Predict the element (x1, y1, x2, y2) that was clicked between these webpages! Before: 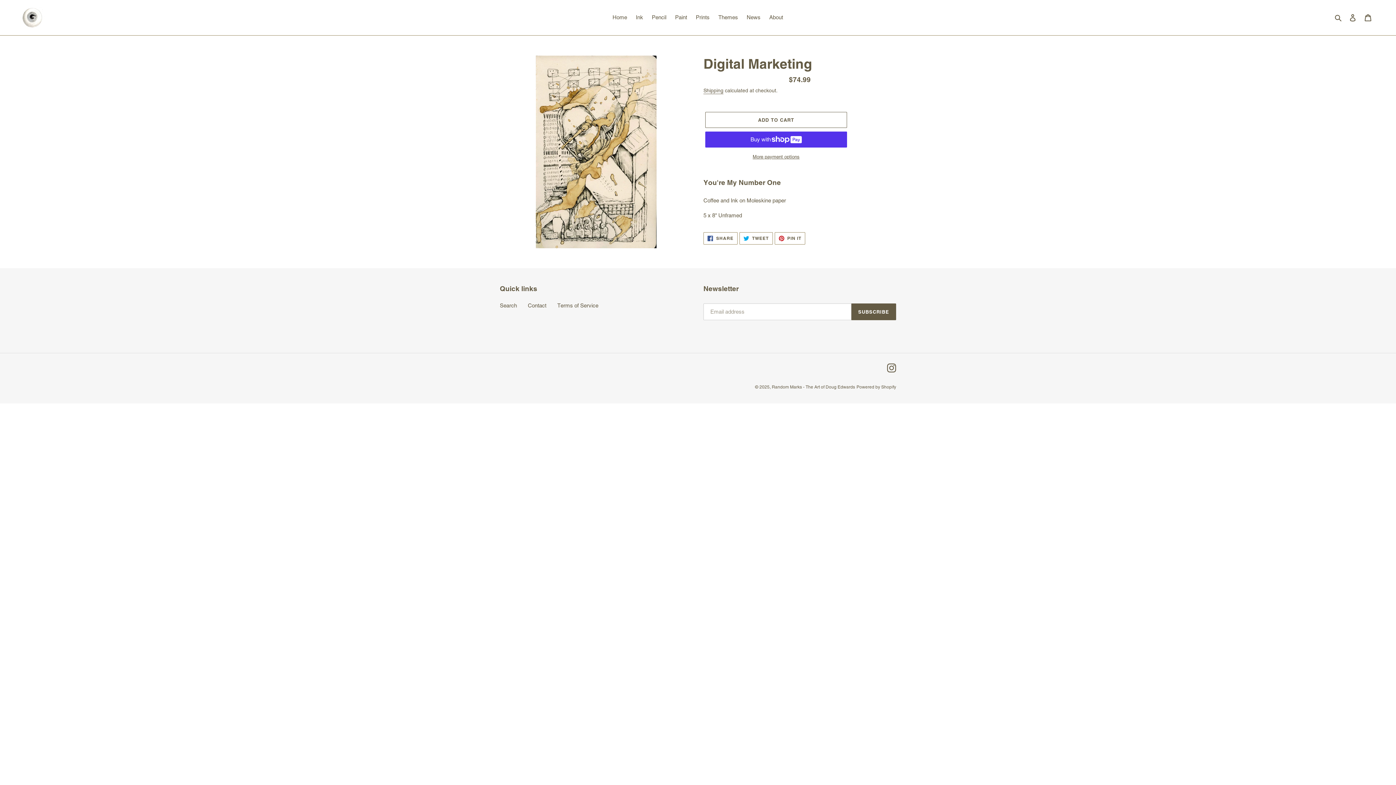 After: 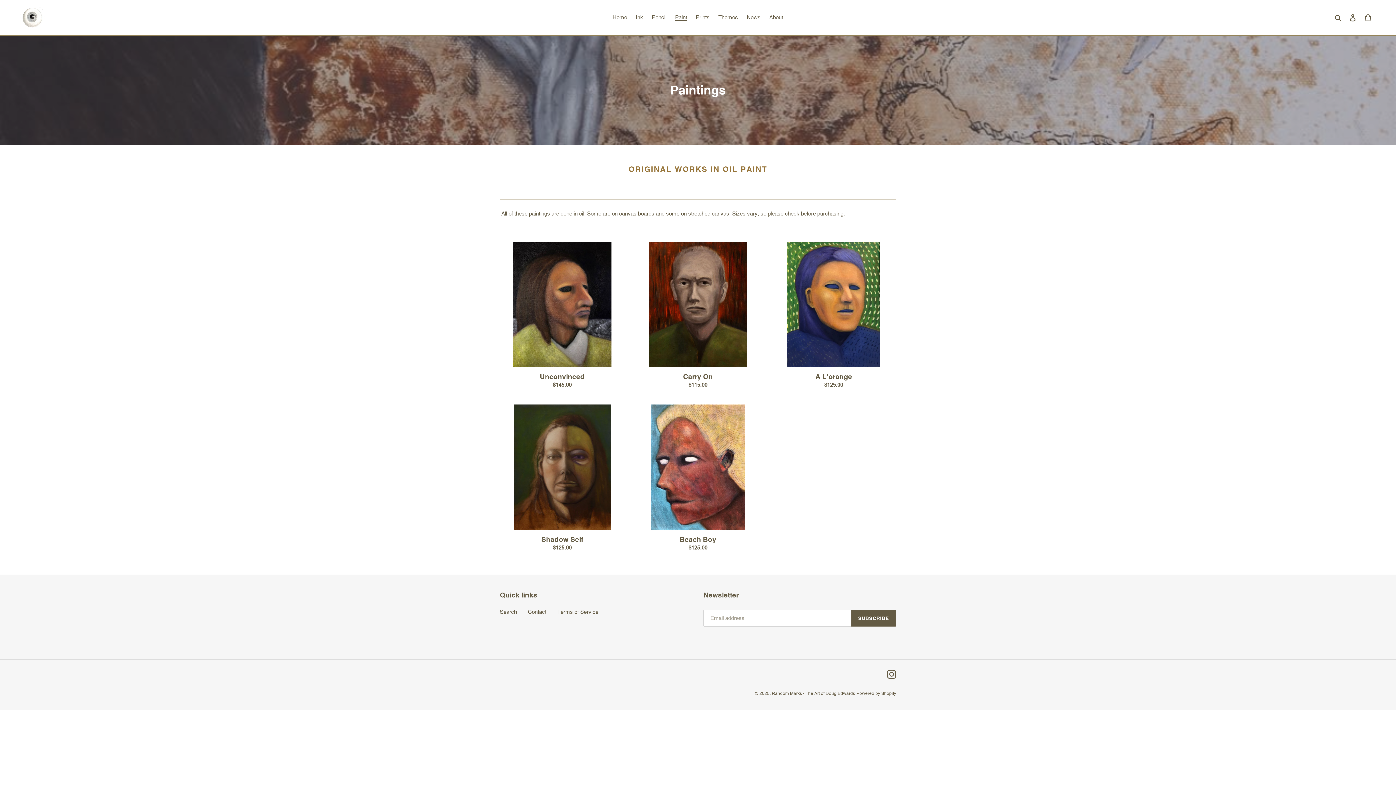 Action: label: Paint bbox: (671, 12, 690, 22)